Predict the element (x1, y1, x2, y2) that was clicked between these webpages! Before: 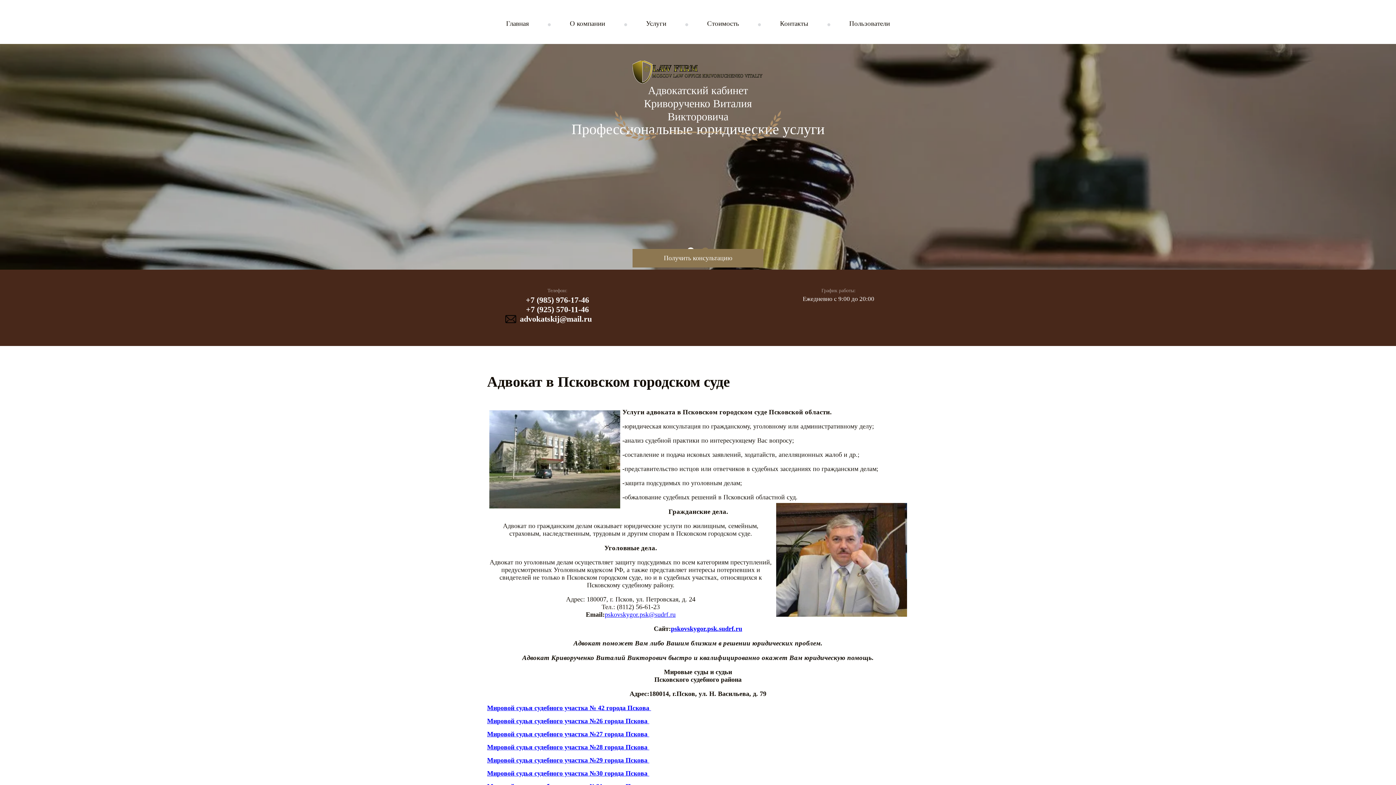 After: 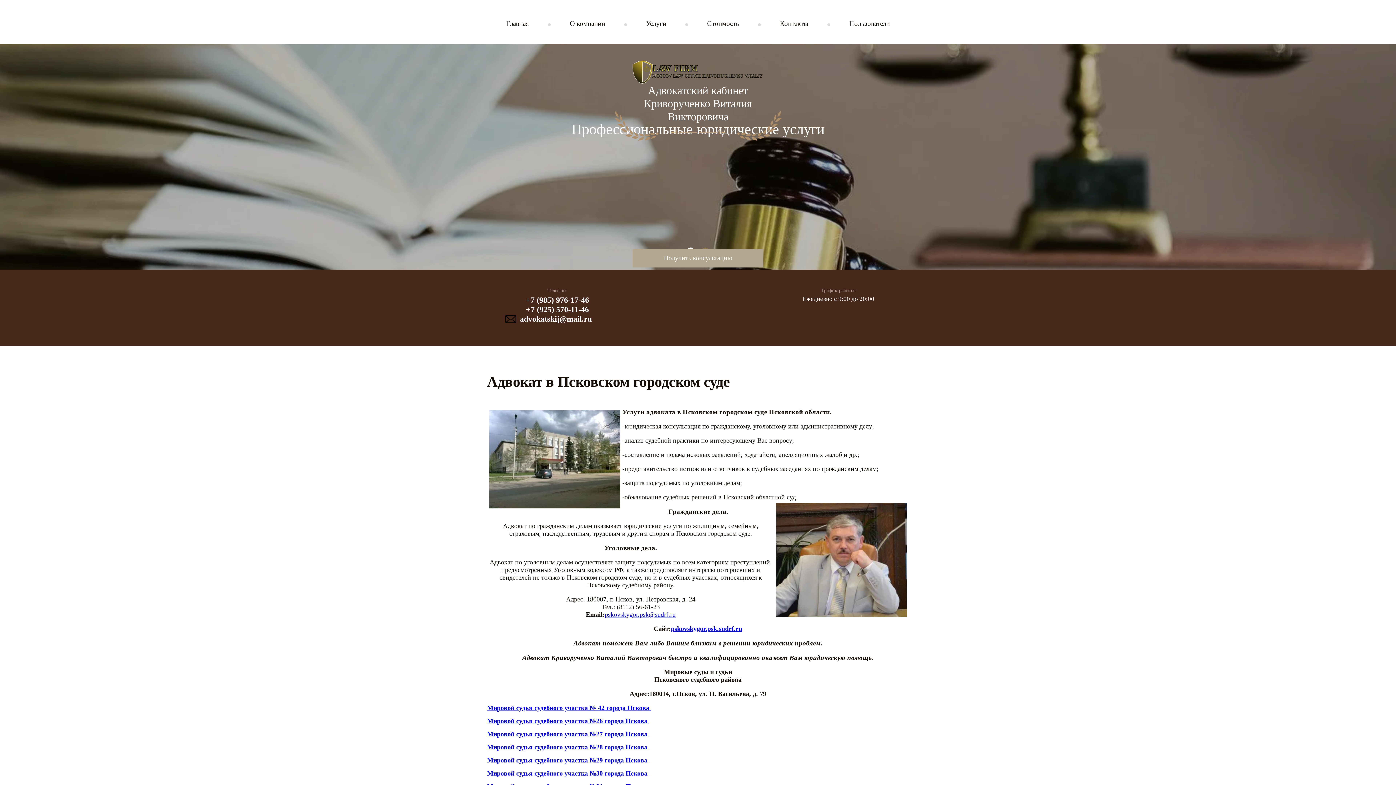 Action: bbox: (632, 249, 763, 267) label: Получить консультацию